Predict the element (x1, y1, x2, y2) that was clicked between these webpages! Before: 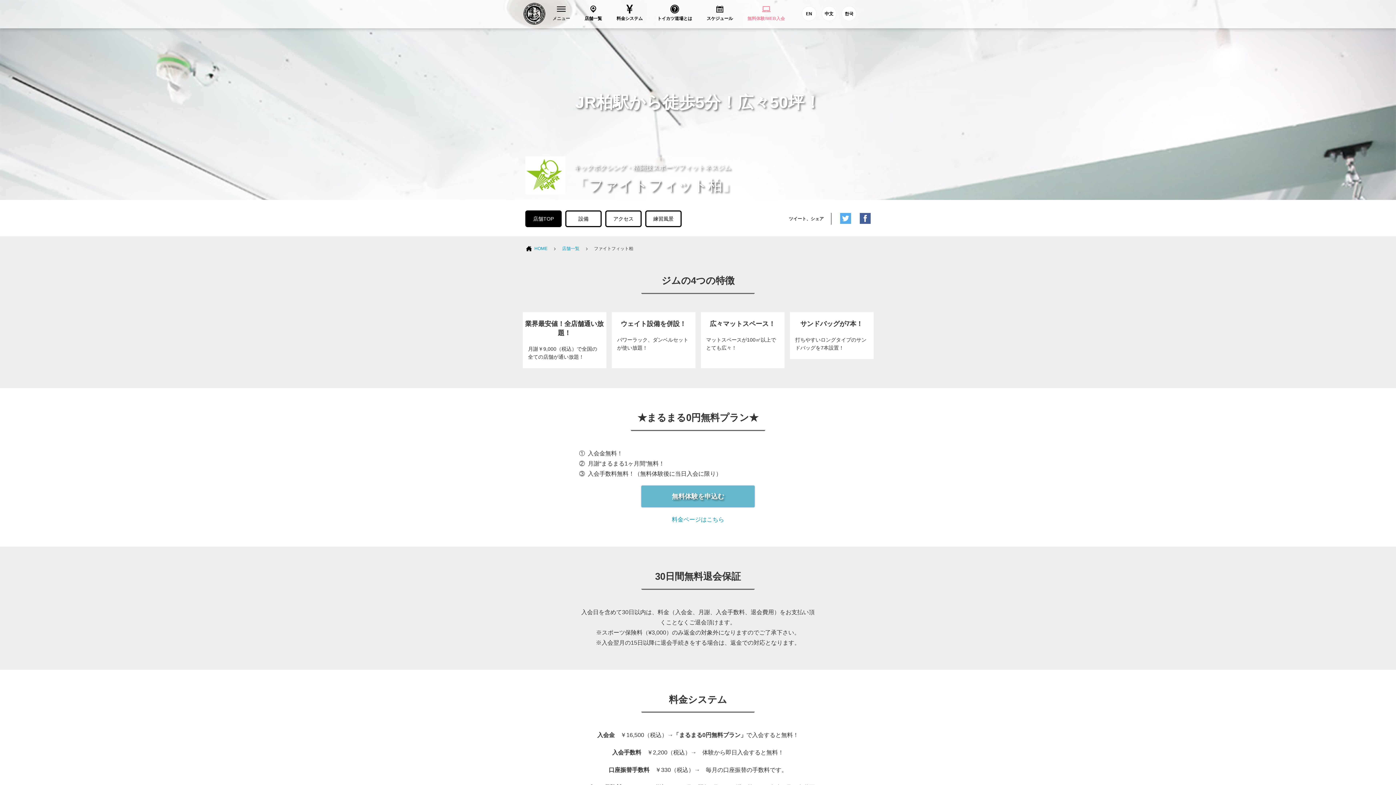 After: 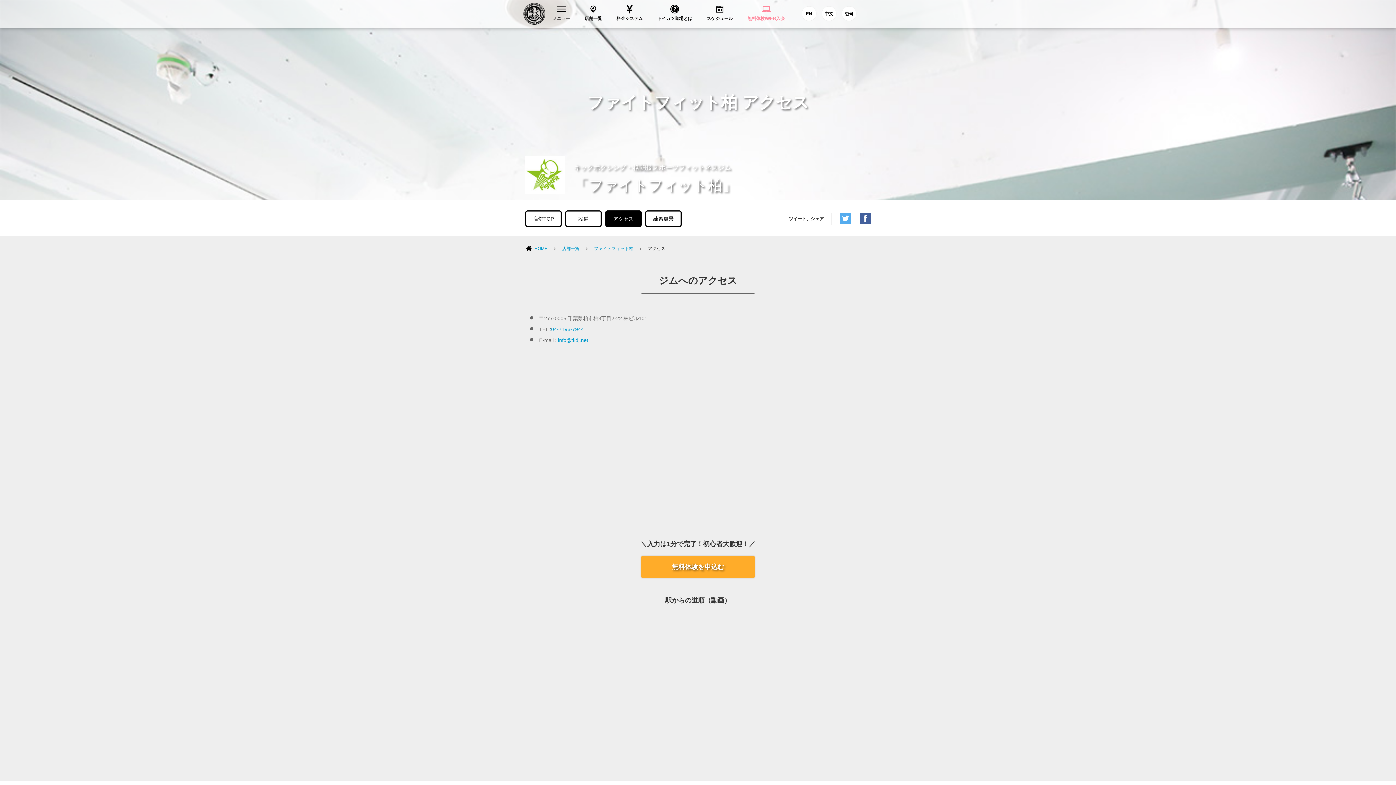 Action: bbox: (605, 210, 641, 227) label: アクセス